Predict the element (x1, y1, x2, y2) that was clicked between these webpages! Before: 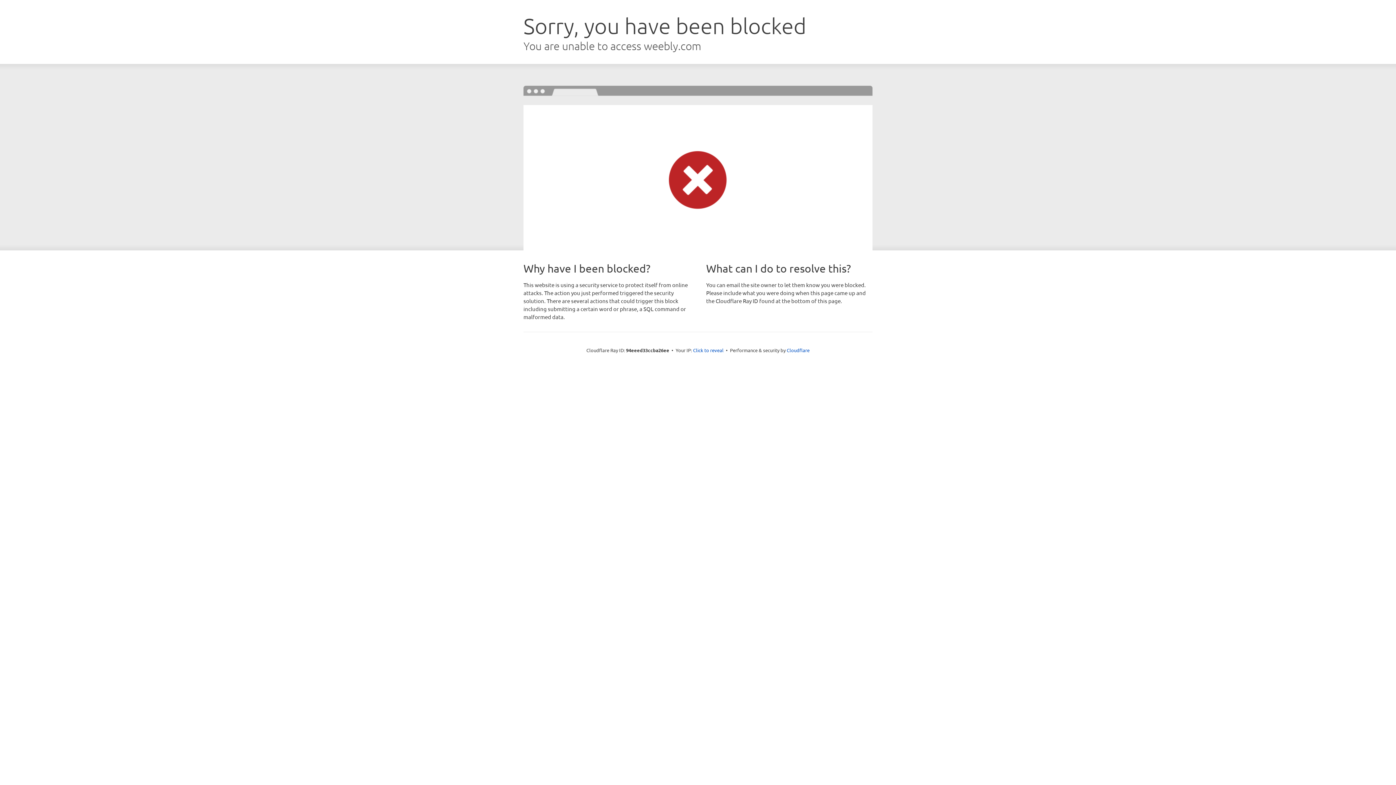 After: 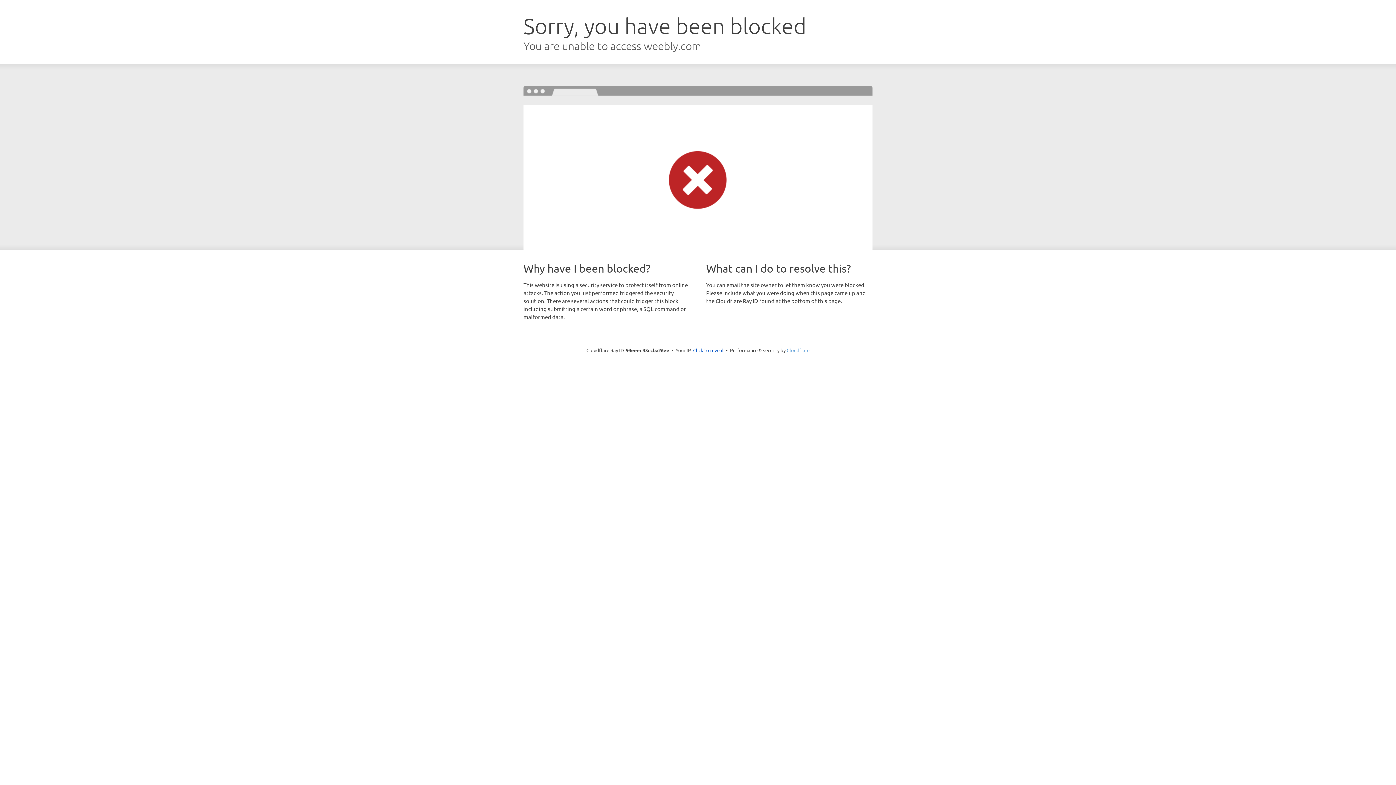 Action: bbox: (786, 347, 809, 353) label: Cloudflare